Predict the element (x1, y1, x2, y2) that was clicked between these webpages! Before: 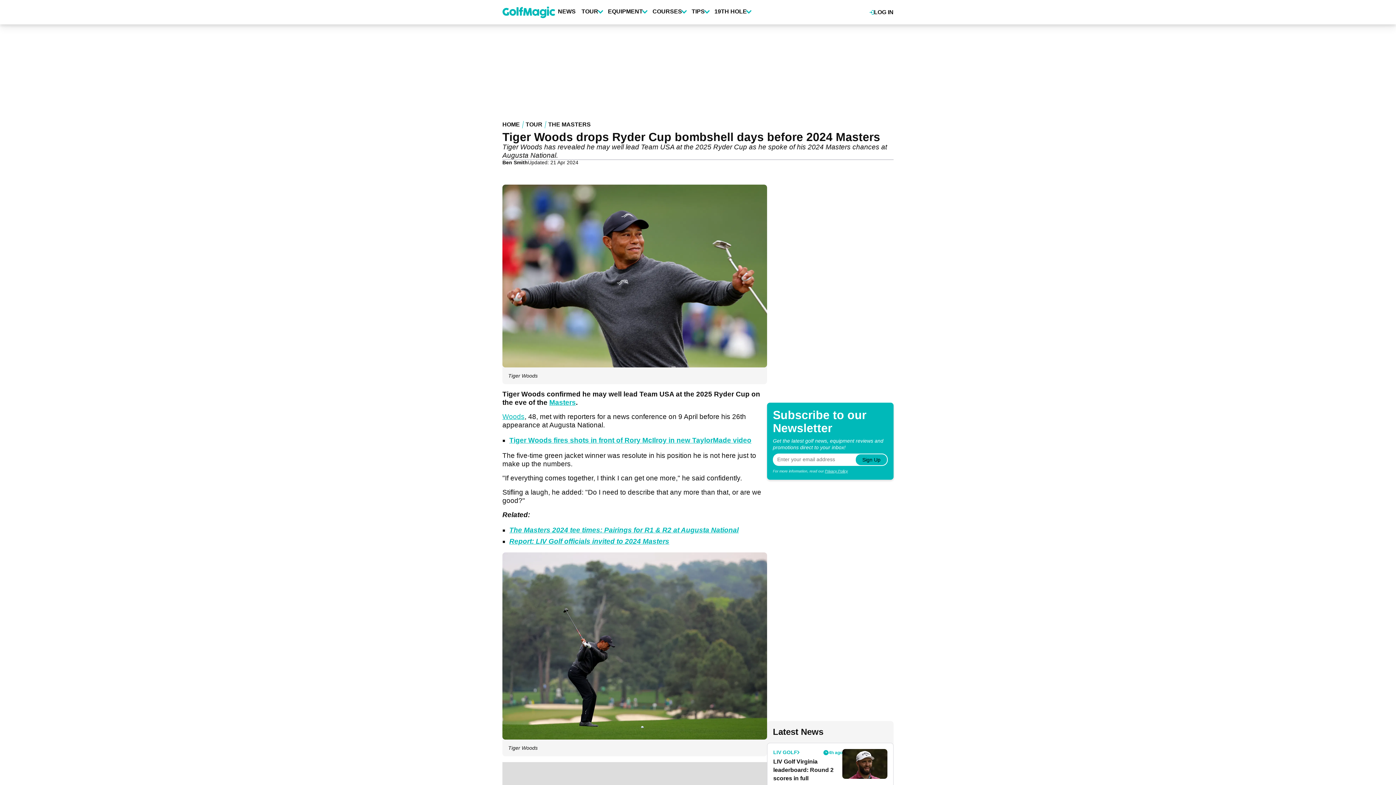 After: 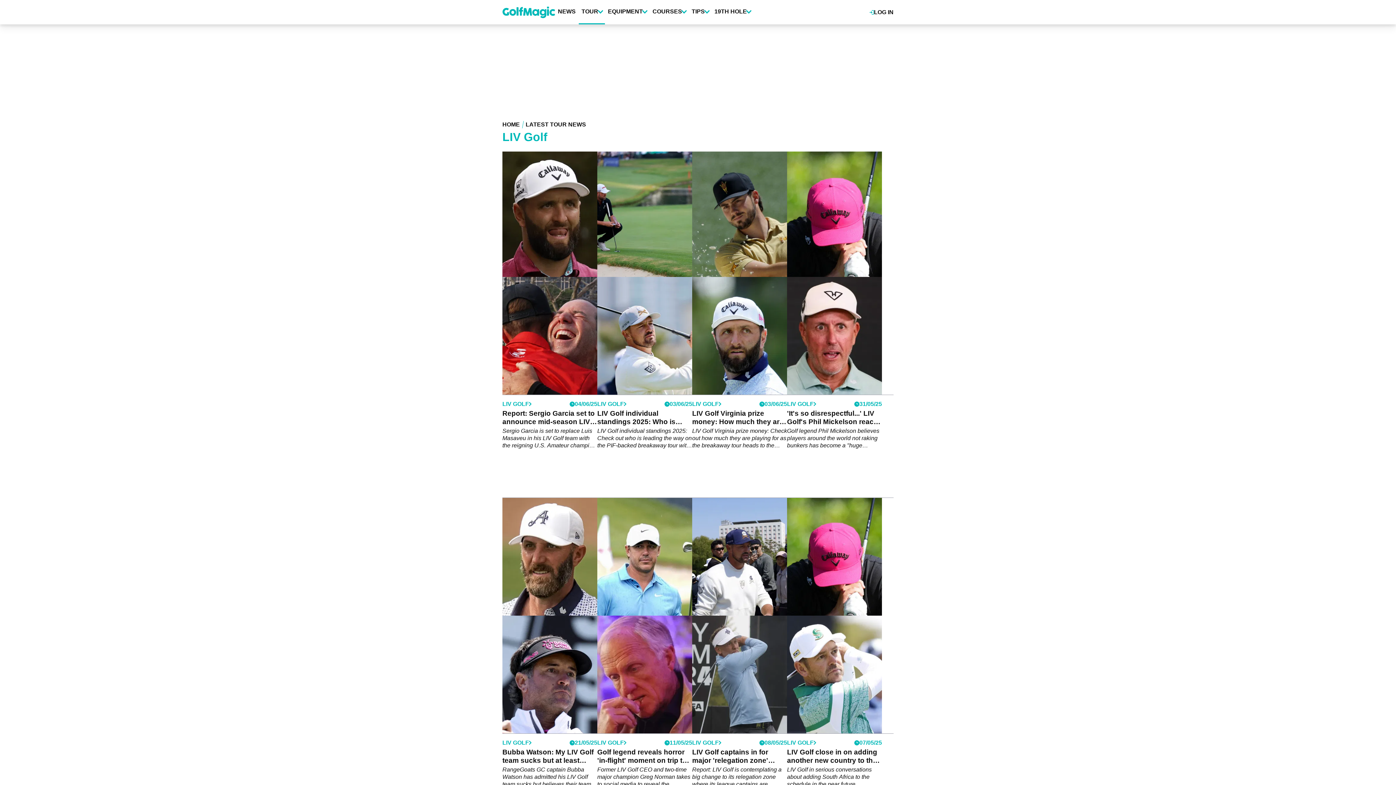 Action: label: LIV GOLF bbox: (773, 749, 800, 756)